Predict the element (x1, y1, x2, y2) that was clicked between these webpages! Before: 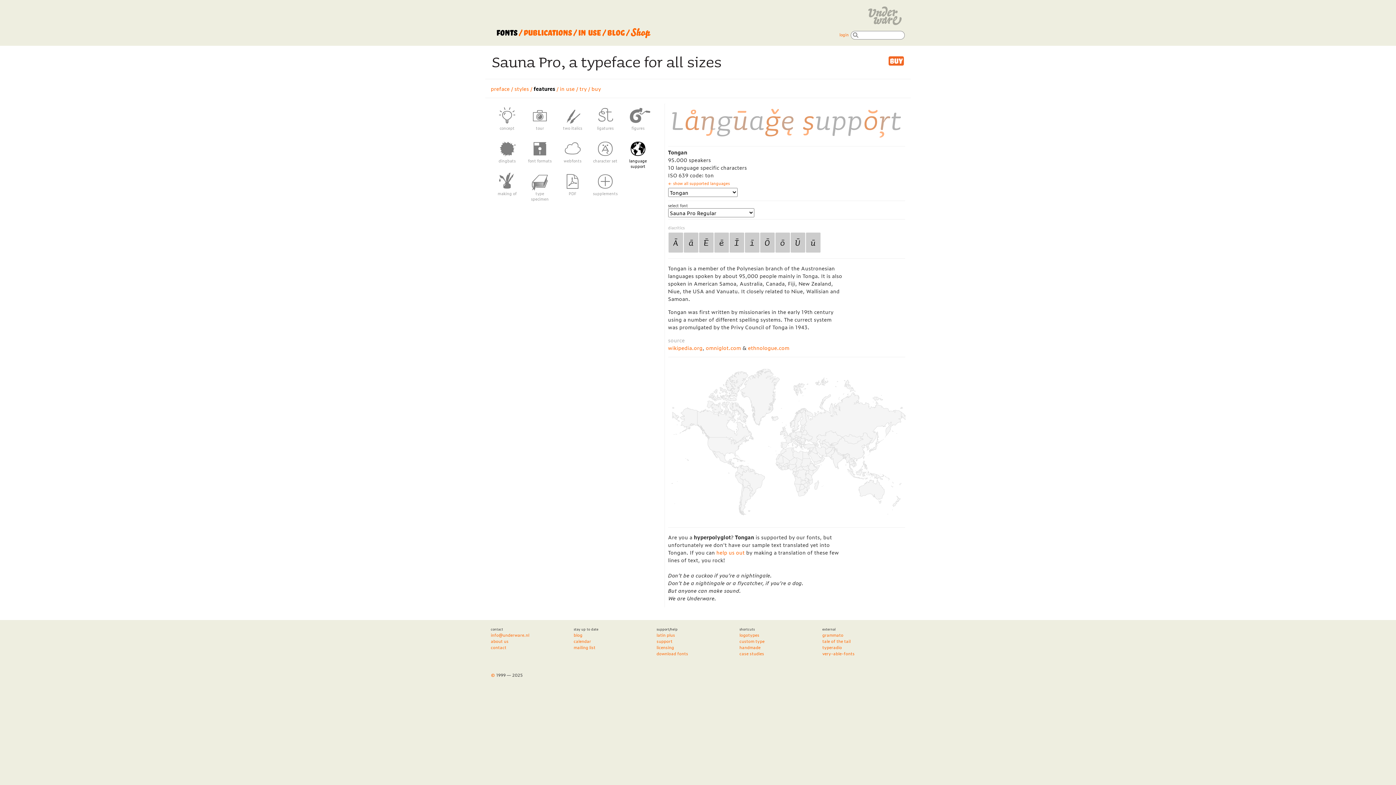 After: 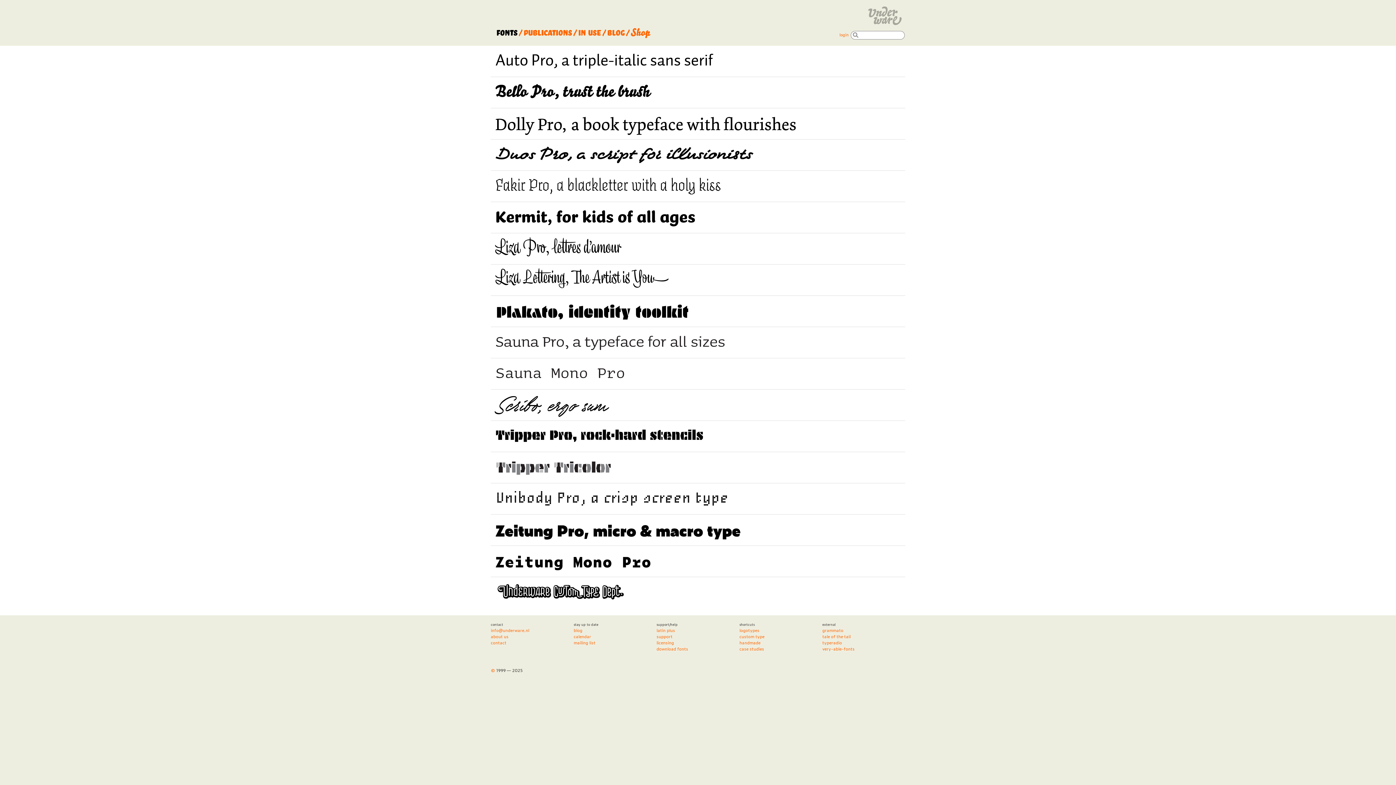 Action: bbox: (496, 24, 517, 40) label: fonts